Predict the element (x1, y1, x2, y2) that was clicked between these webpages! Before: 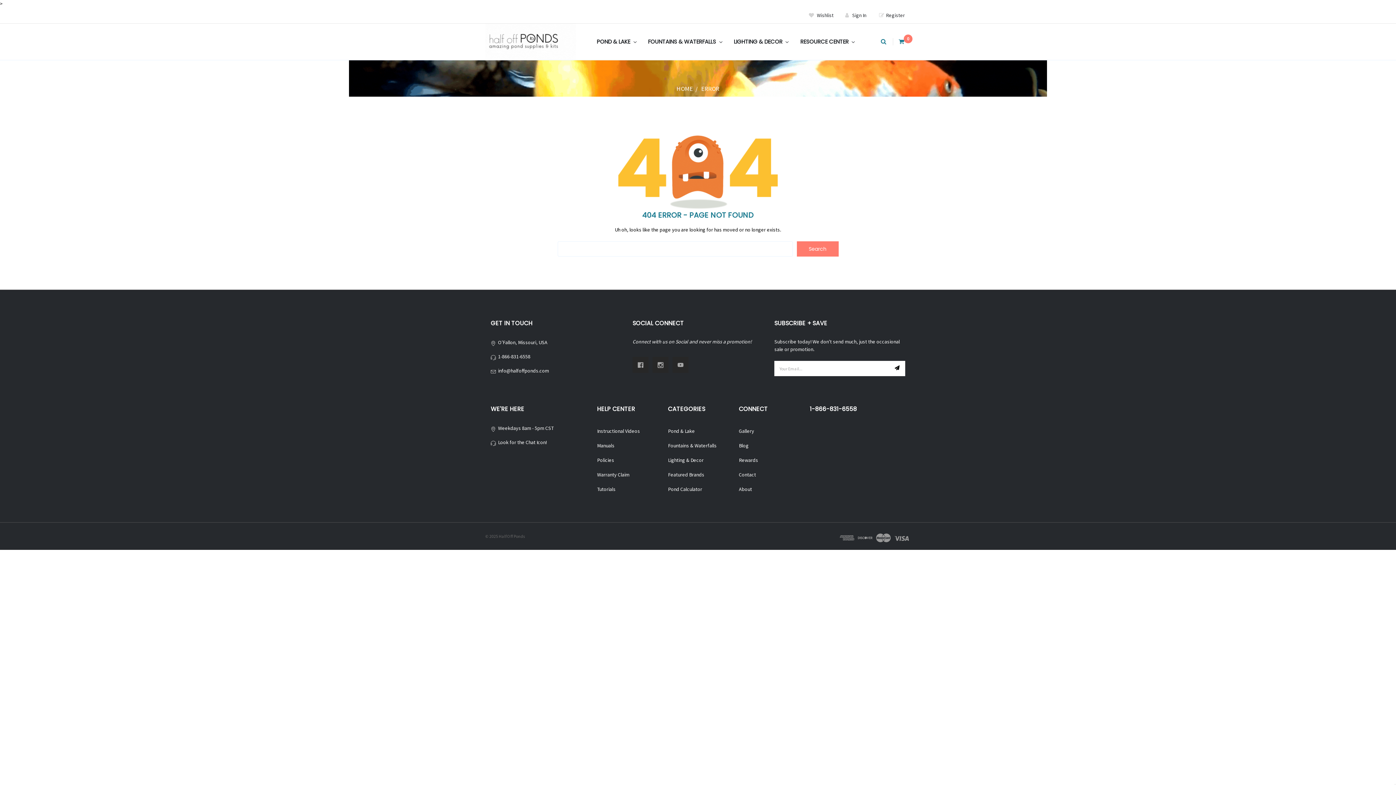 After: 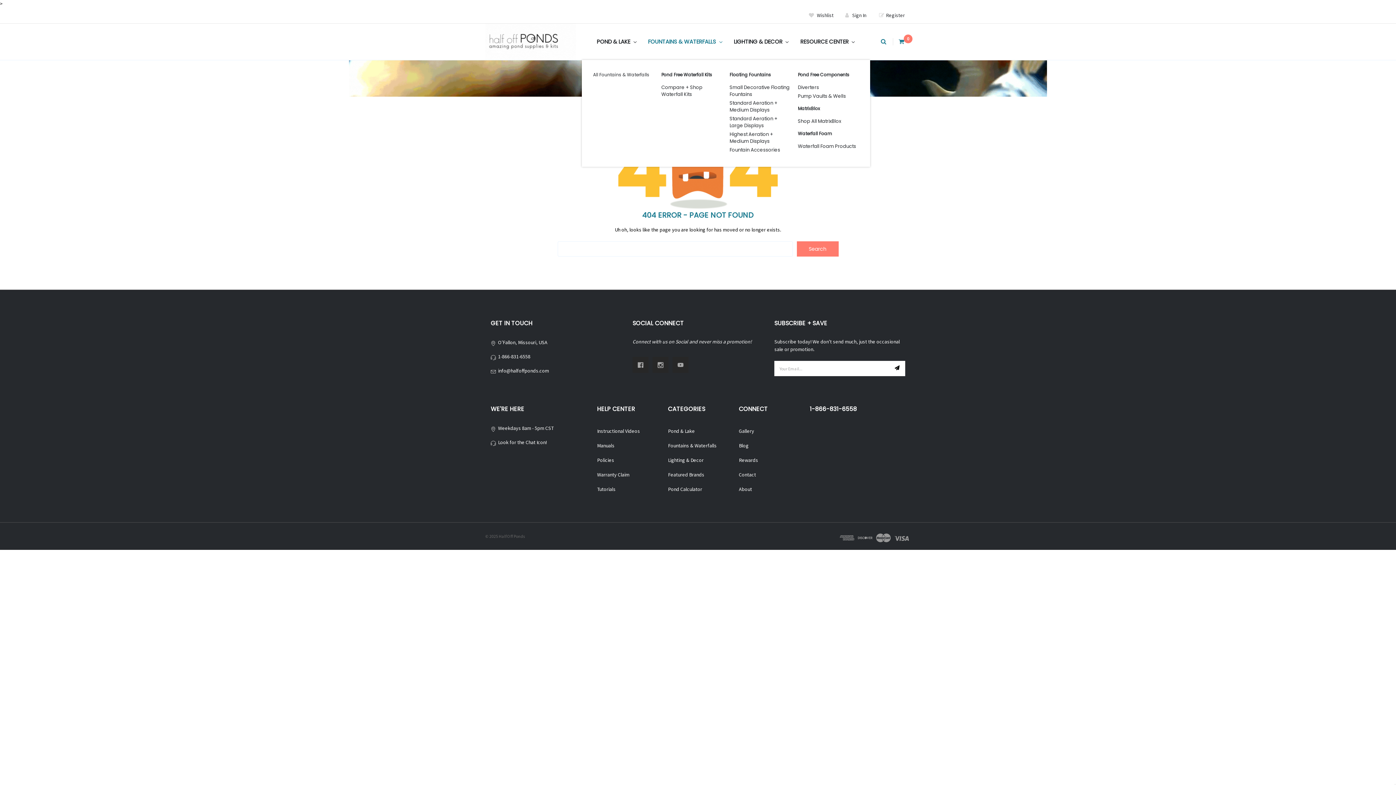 Action: bbox: (642, 23, 728, 59) label: FOUNTAINS & WATERFALLS 